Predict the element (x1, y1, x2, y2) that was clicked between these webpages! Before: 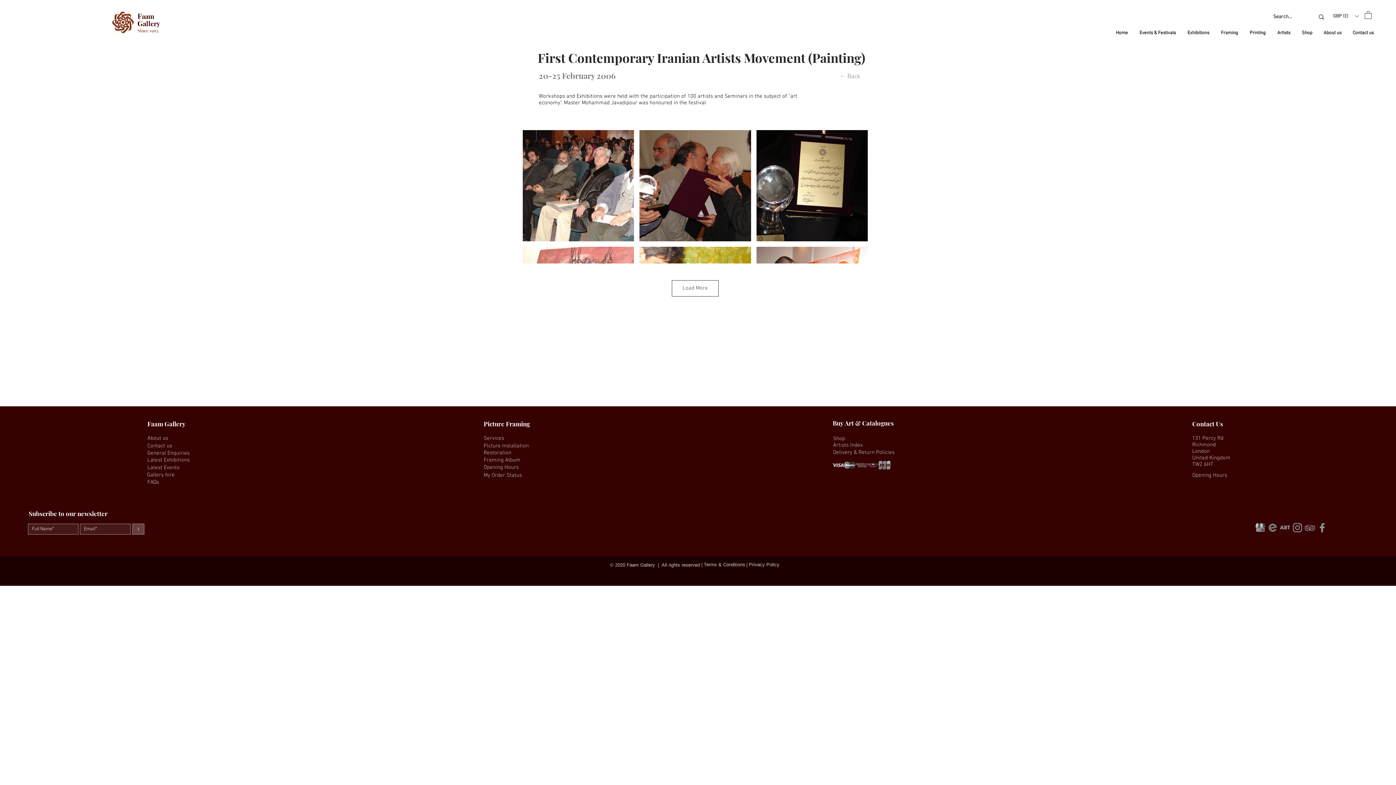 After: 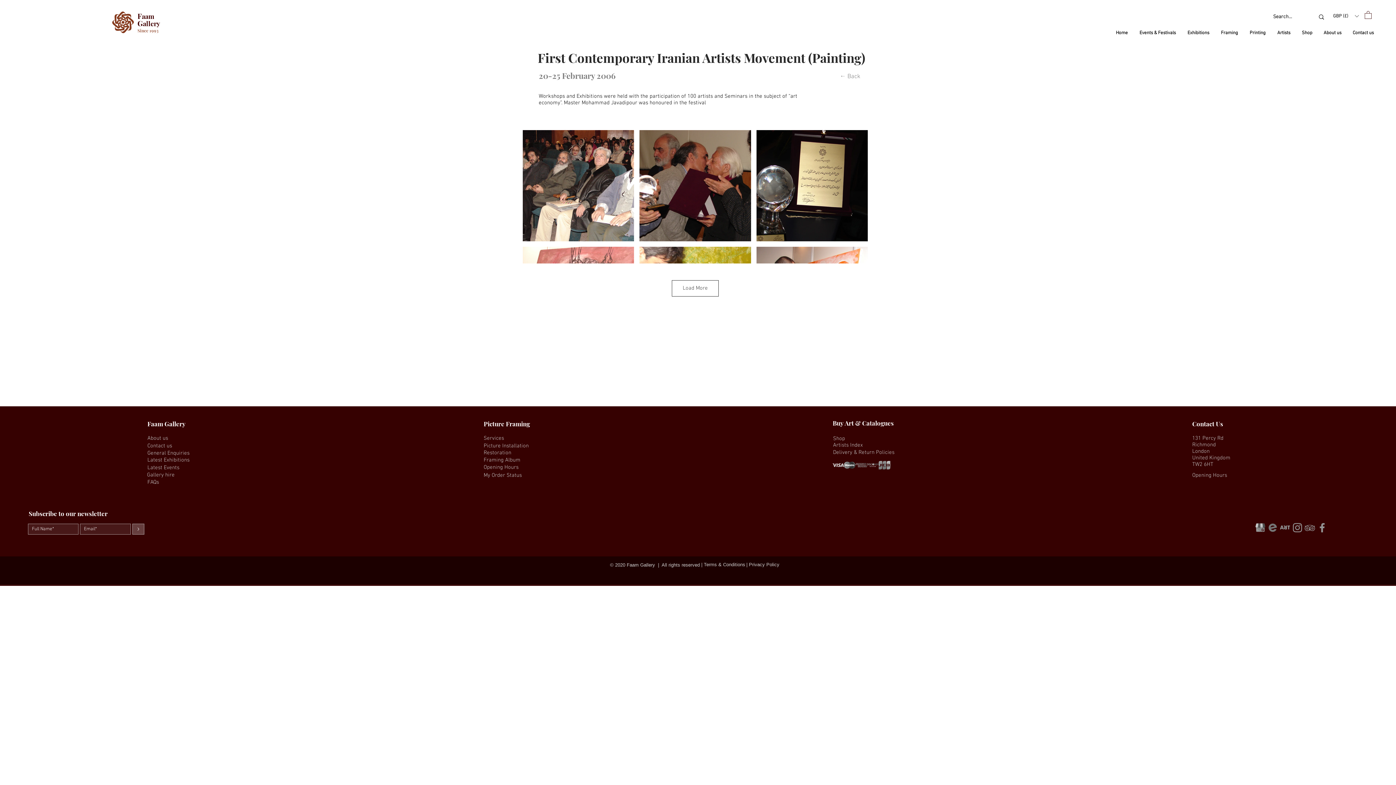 Action: bbox: (1279, 521, 1291, 534) label: Faam Gallery - Art Rabbit